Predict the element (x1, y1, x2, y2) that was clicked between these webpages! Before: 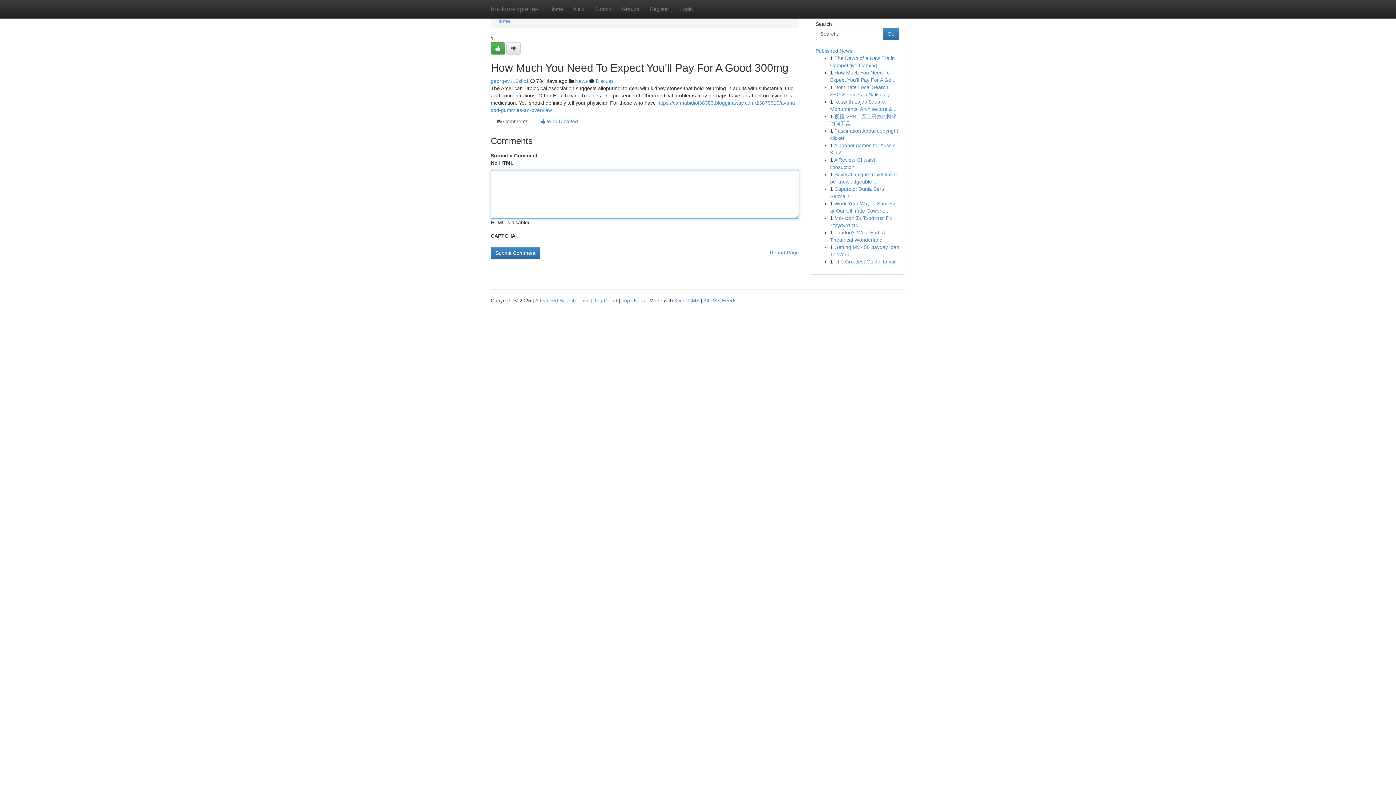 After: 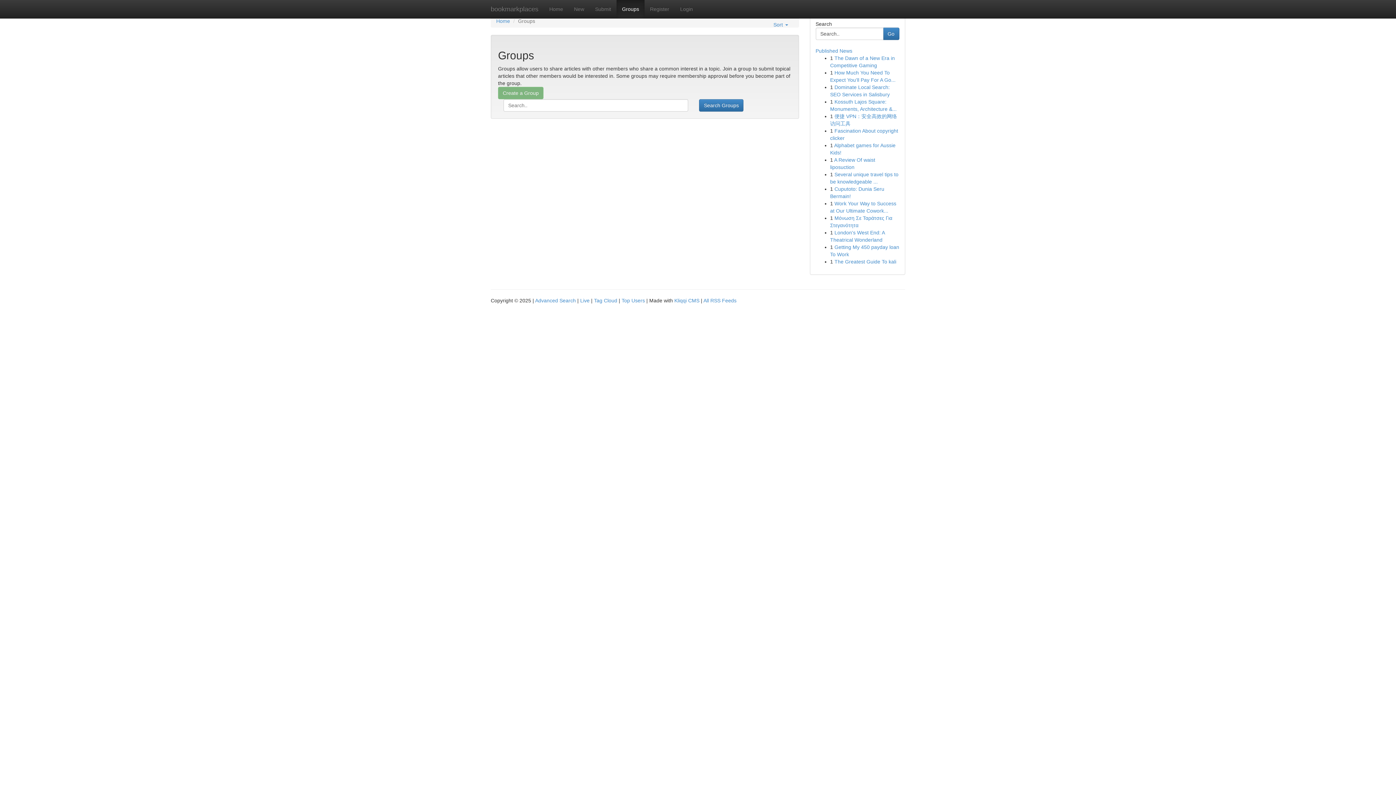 Action: label: Groups bbox: (616, 0, 644, 18)